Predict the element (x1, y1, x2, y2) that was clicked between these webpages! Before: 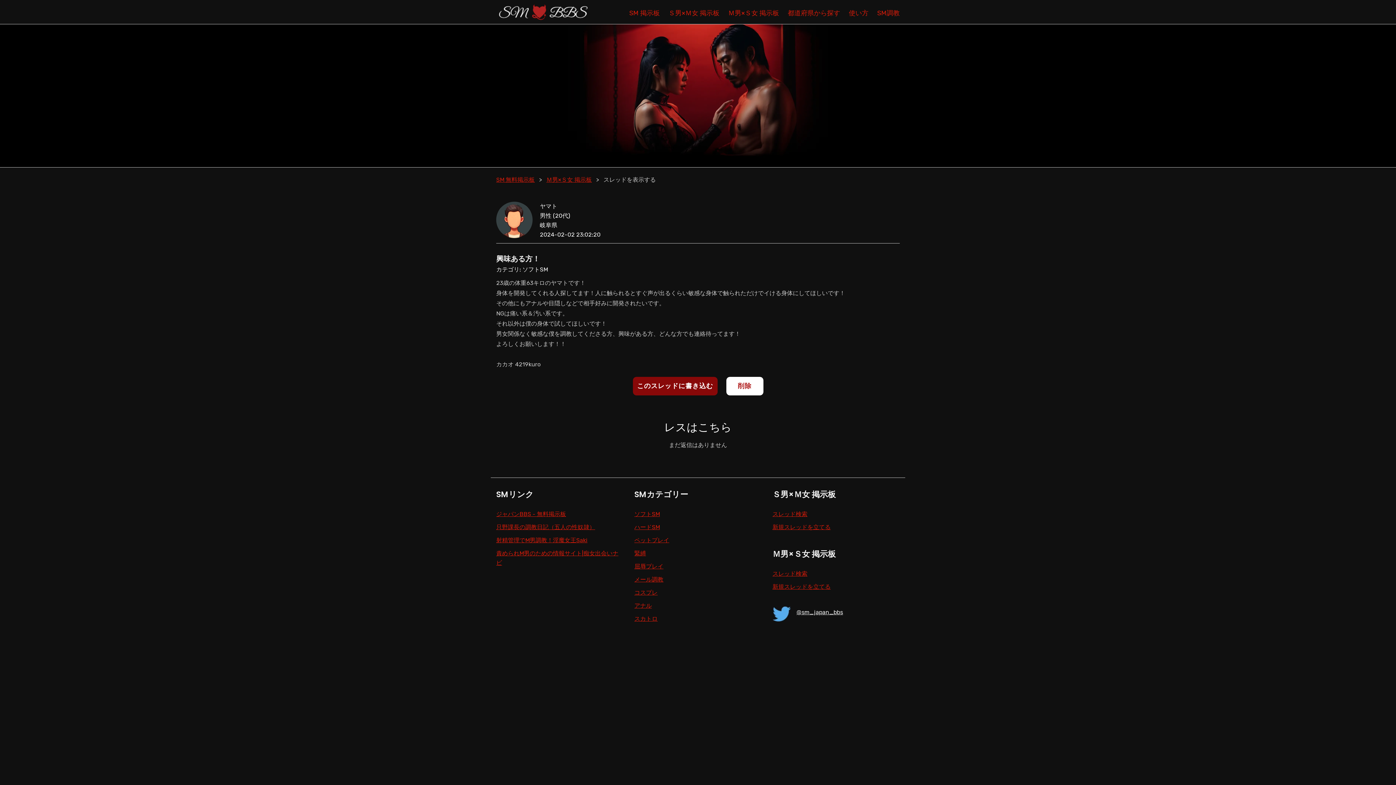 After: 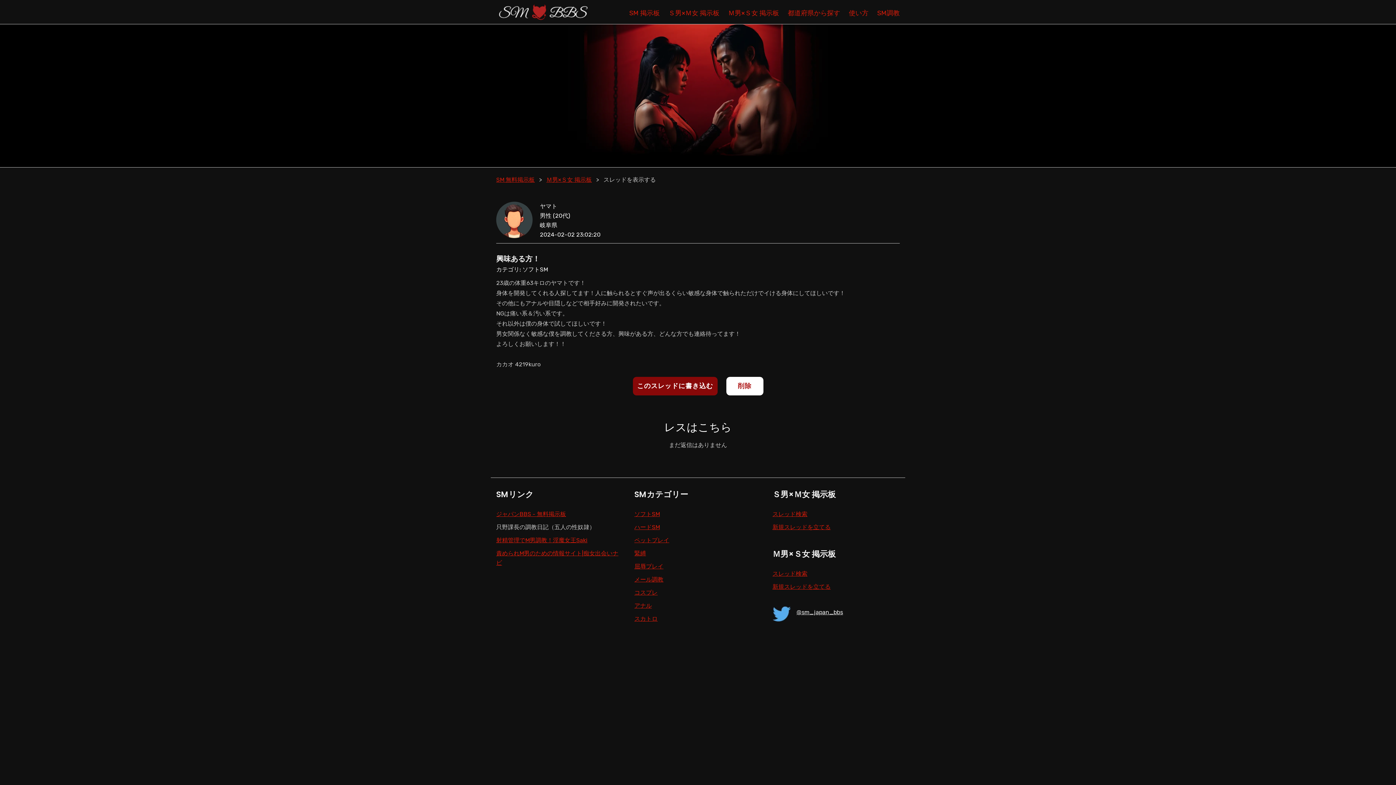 Action: bbox: (496, 524, 595, 530) label: 只野課長の調教日記（五人の性奴隷）